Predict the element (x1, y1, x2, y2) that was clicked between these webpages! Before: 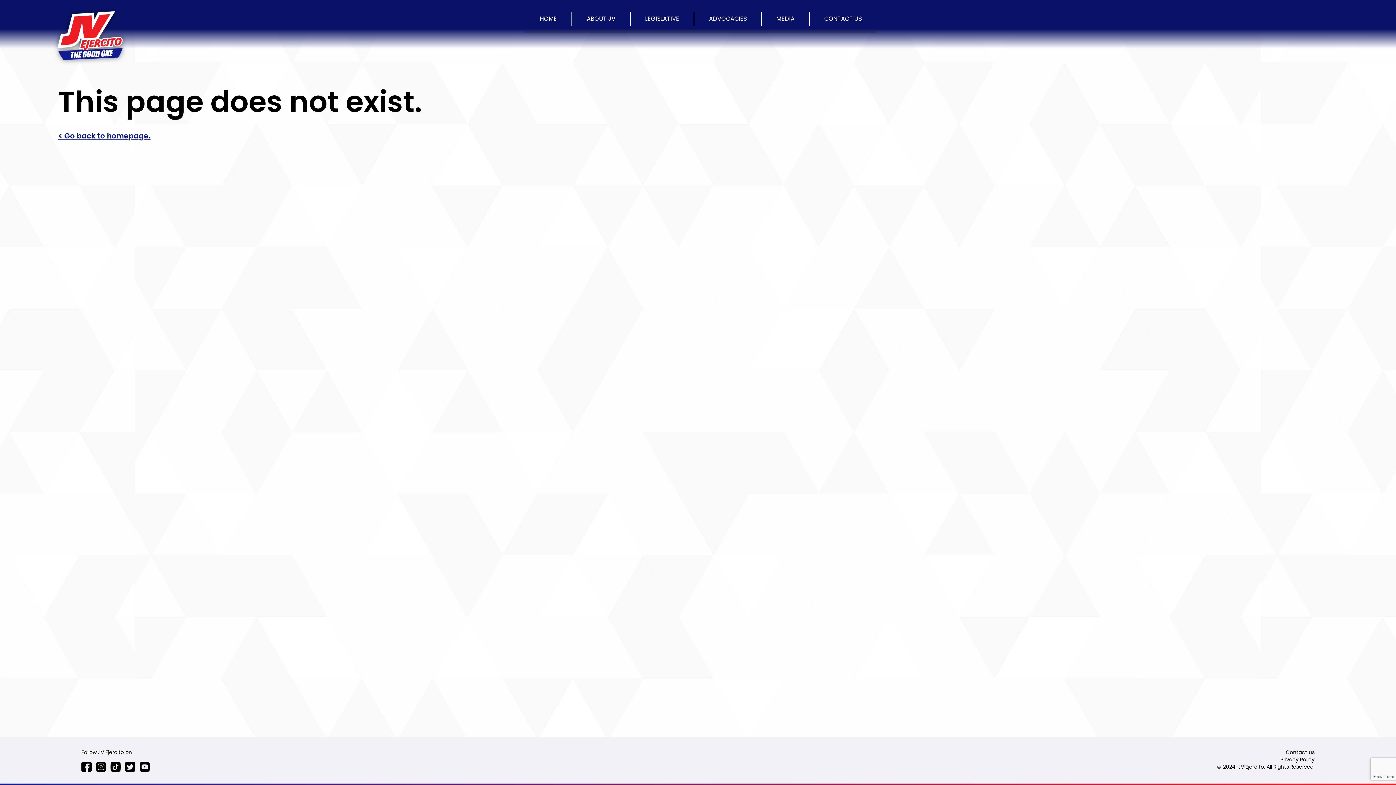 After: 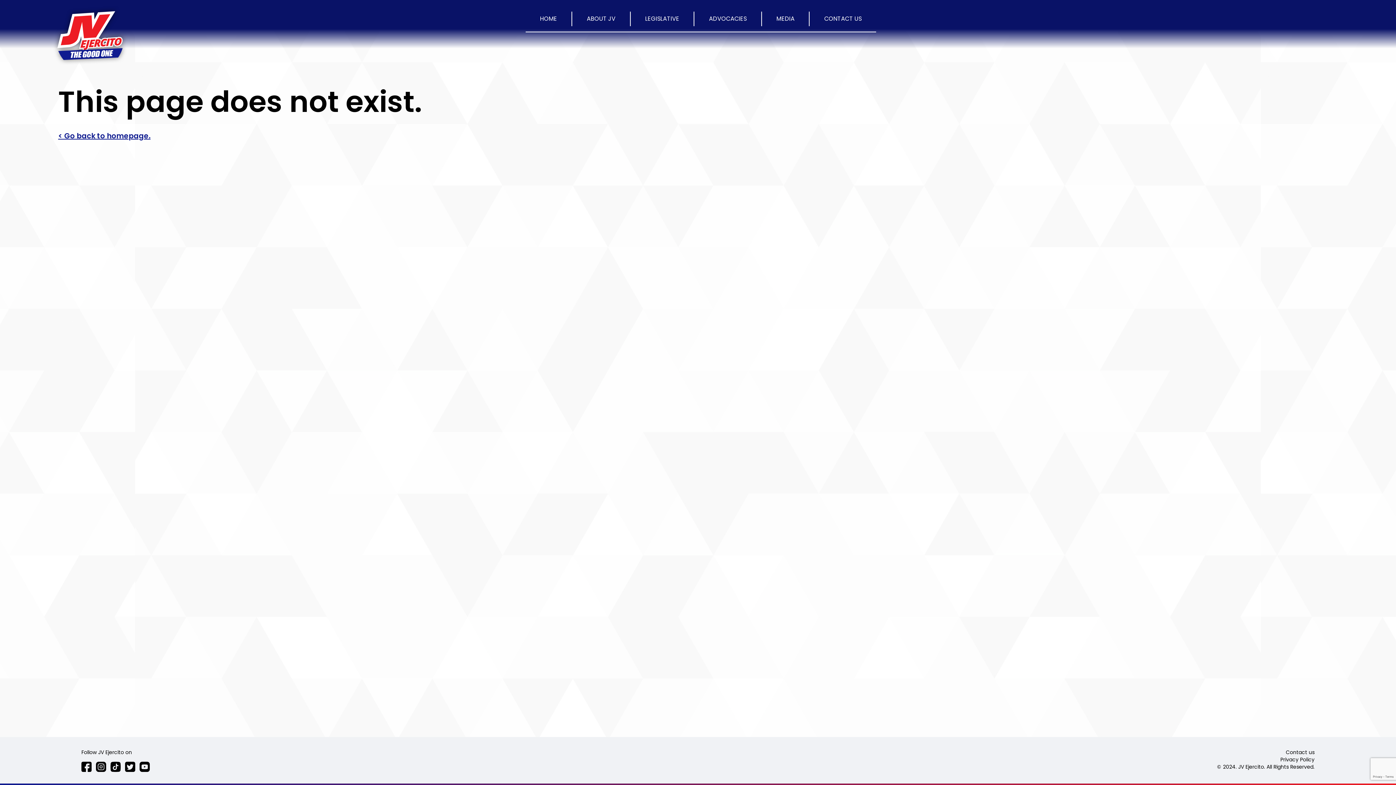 Action: bbox: (96, 759, 110, 772)